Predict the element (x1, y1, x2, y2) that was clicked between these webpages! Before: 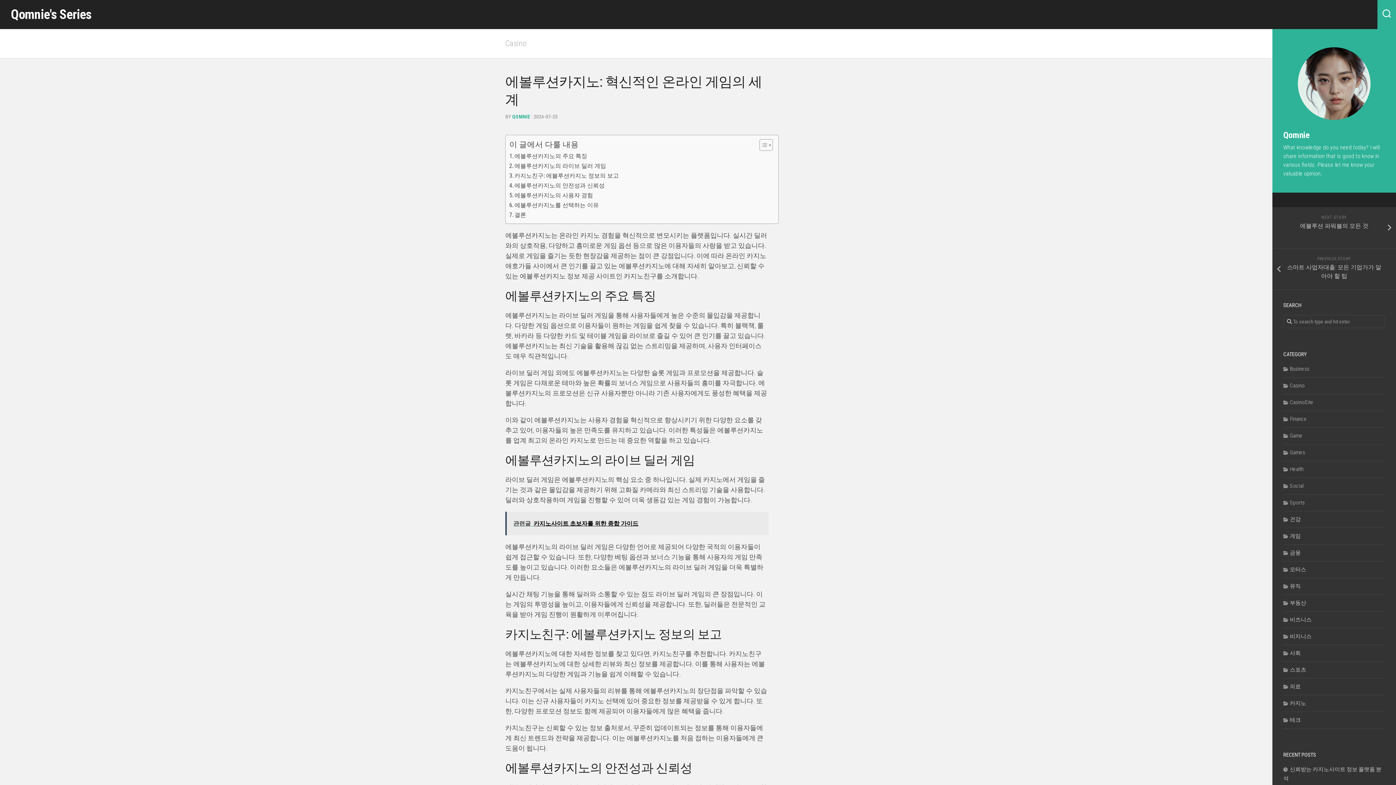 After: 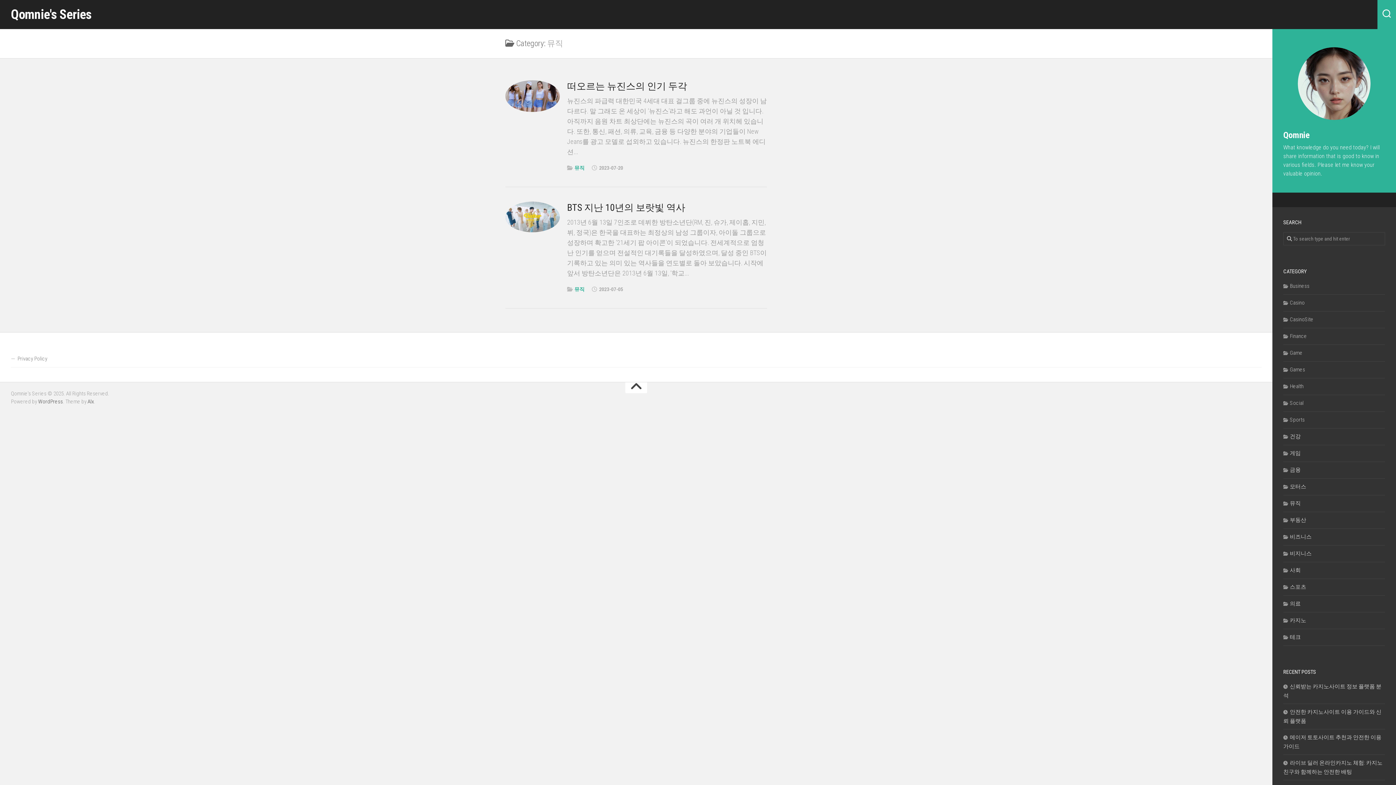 Action: label: 뮤직 bbox: (1283, 583, 1301, 589)